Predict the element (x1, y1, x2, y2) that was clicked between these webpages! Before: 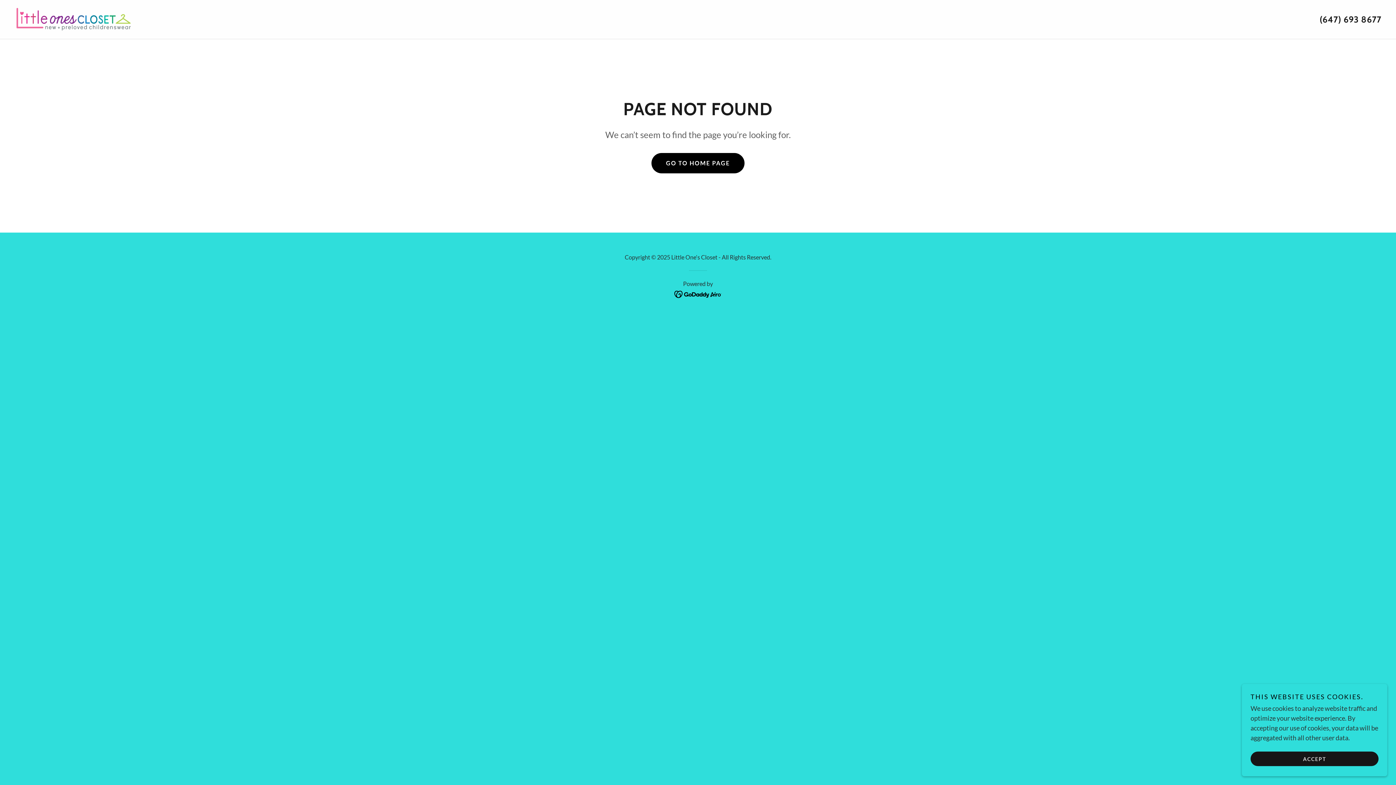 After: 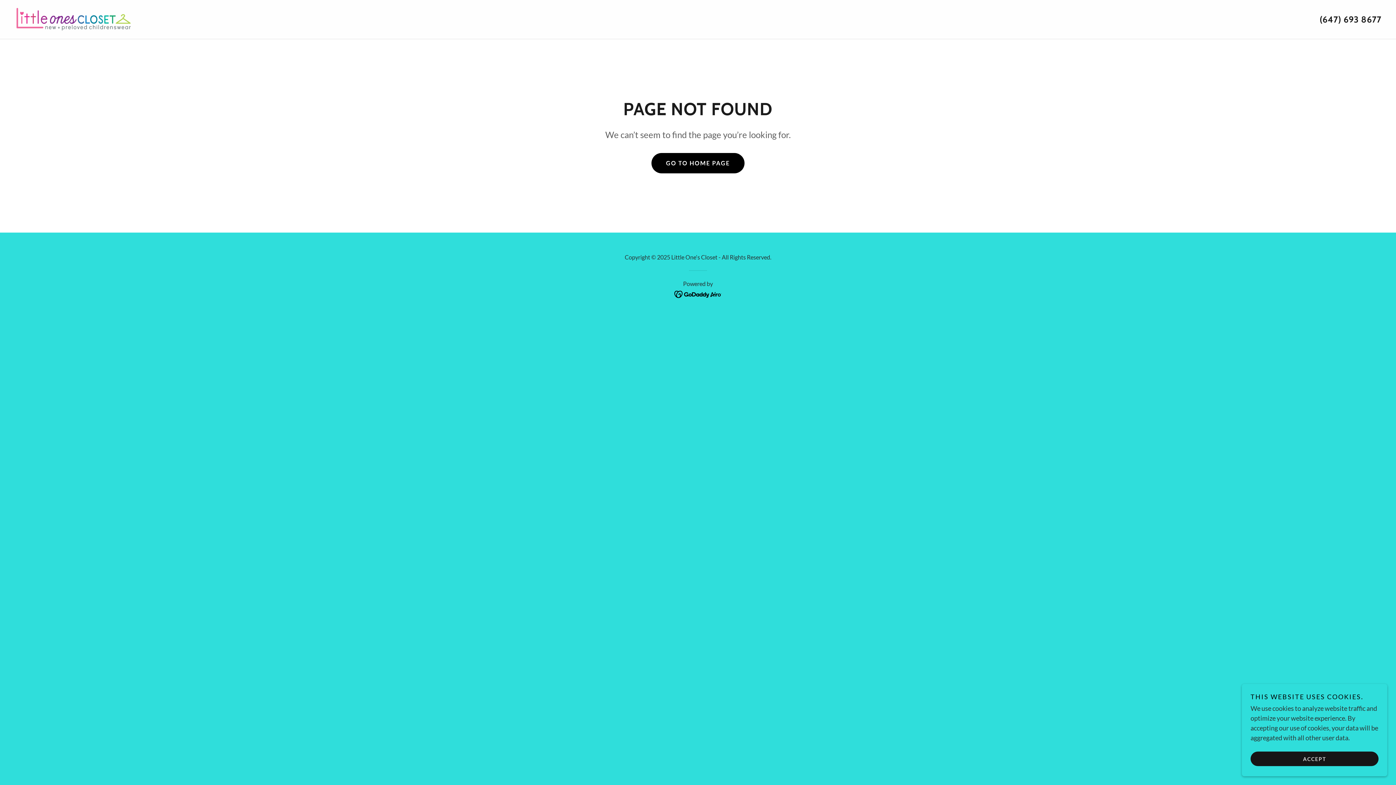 Action: bbox: (1320, 14, 1381, 24) label: (647) 693 8677